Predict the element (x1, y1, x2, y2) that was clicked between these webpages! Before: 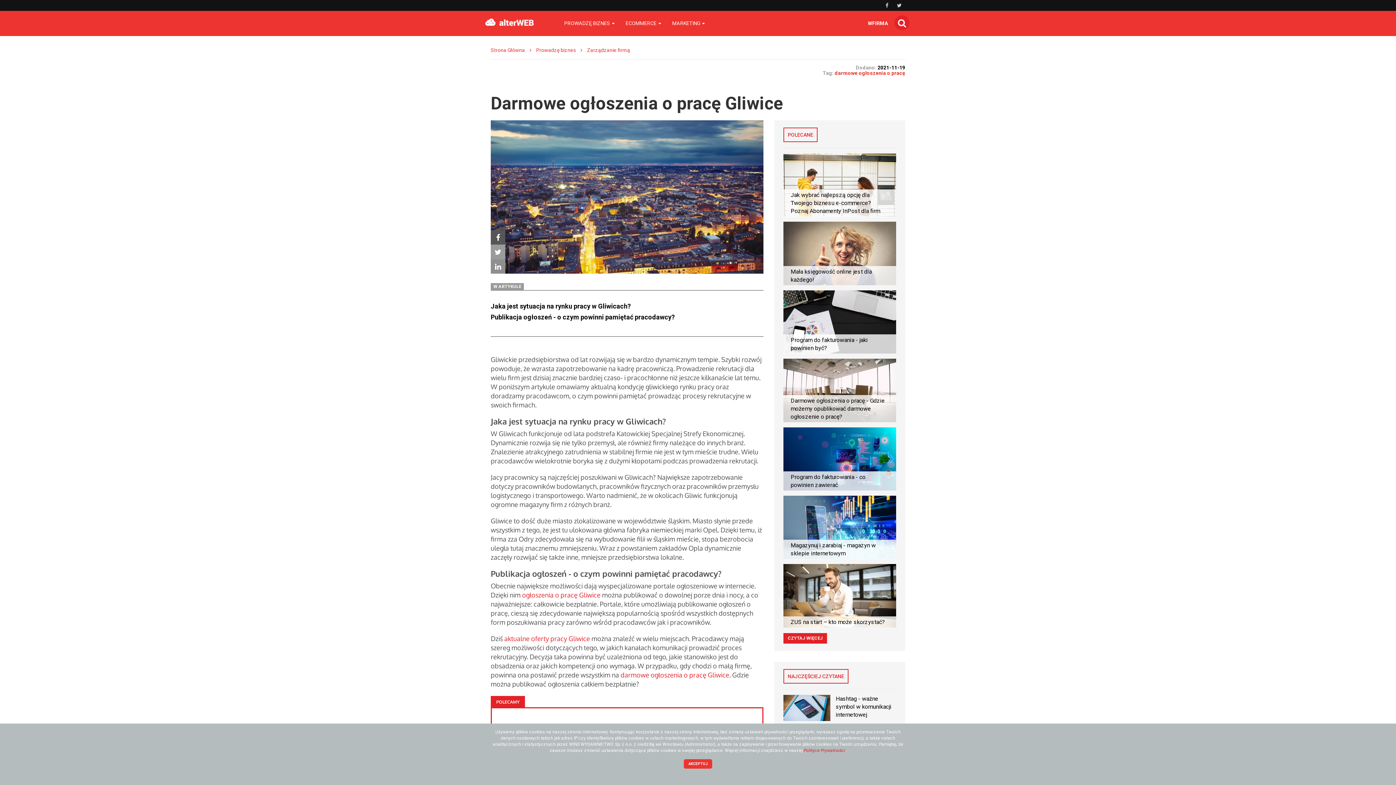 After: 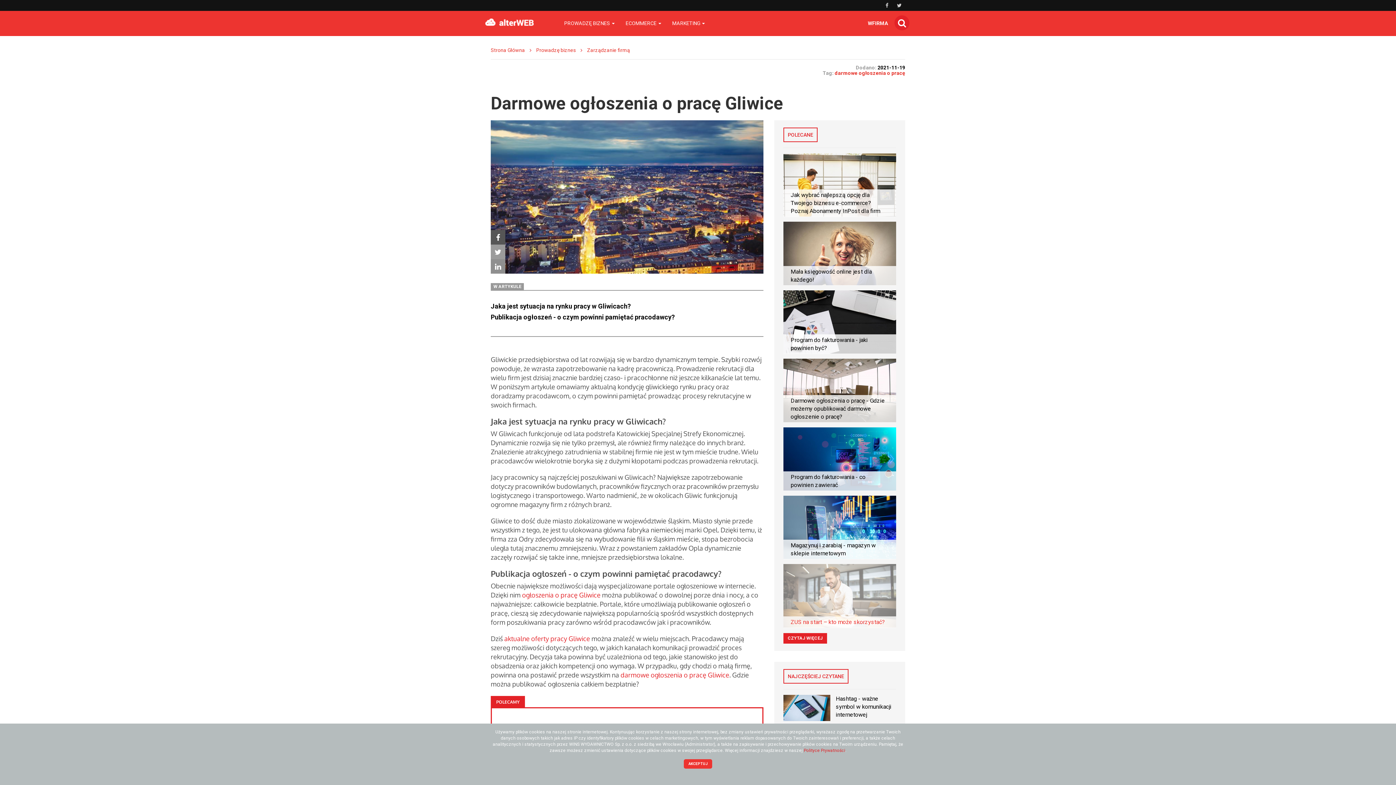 Action: label: ZUS na start – kto może skorzystać? bbox: (783, 559, 896, 627)